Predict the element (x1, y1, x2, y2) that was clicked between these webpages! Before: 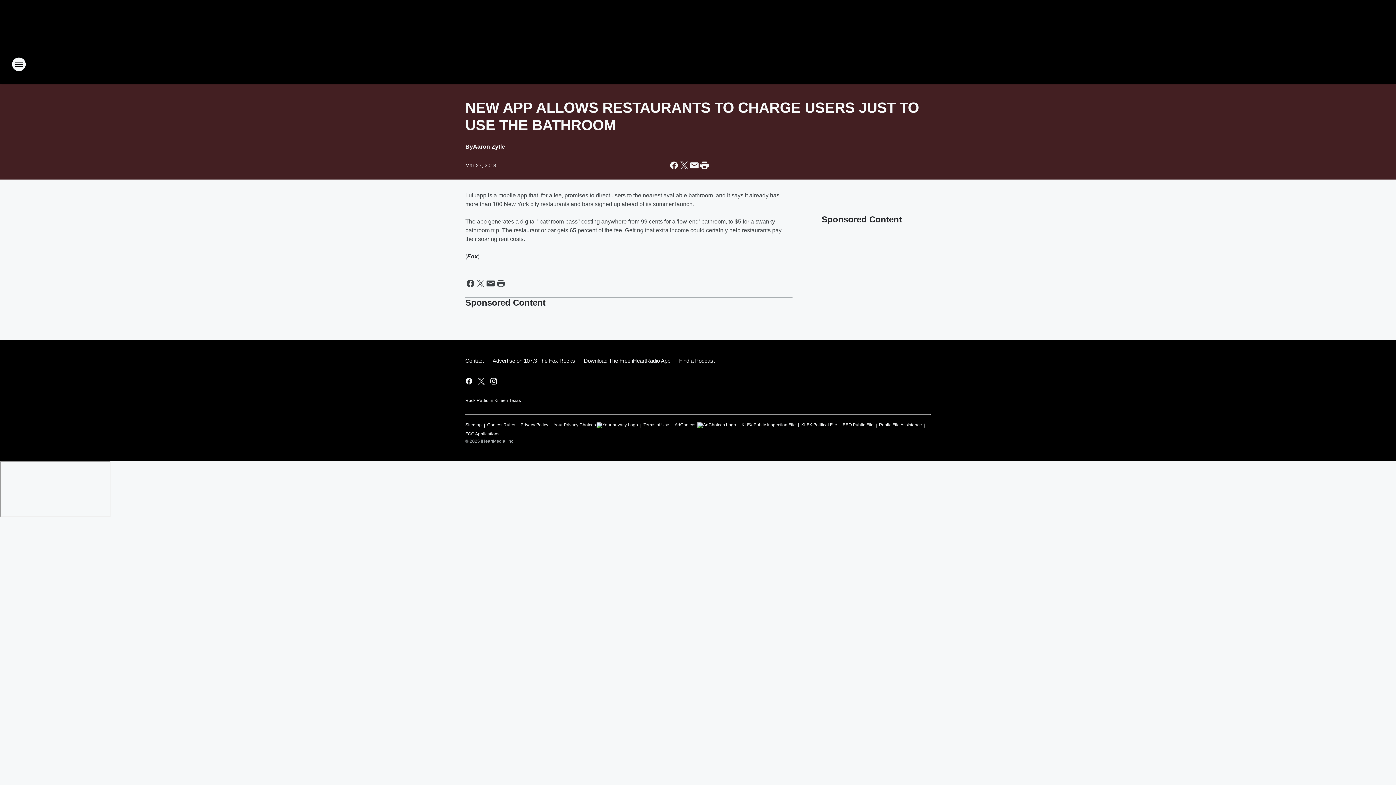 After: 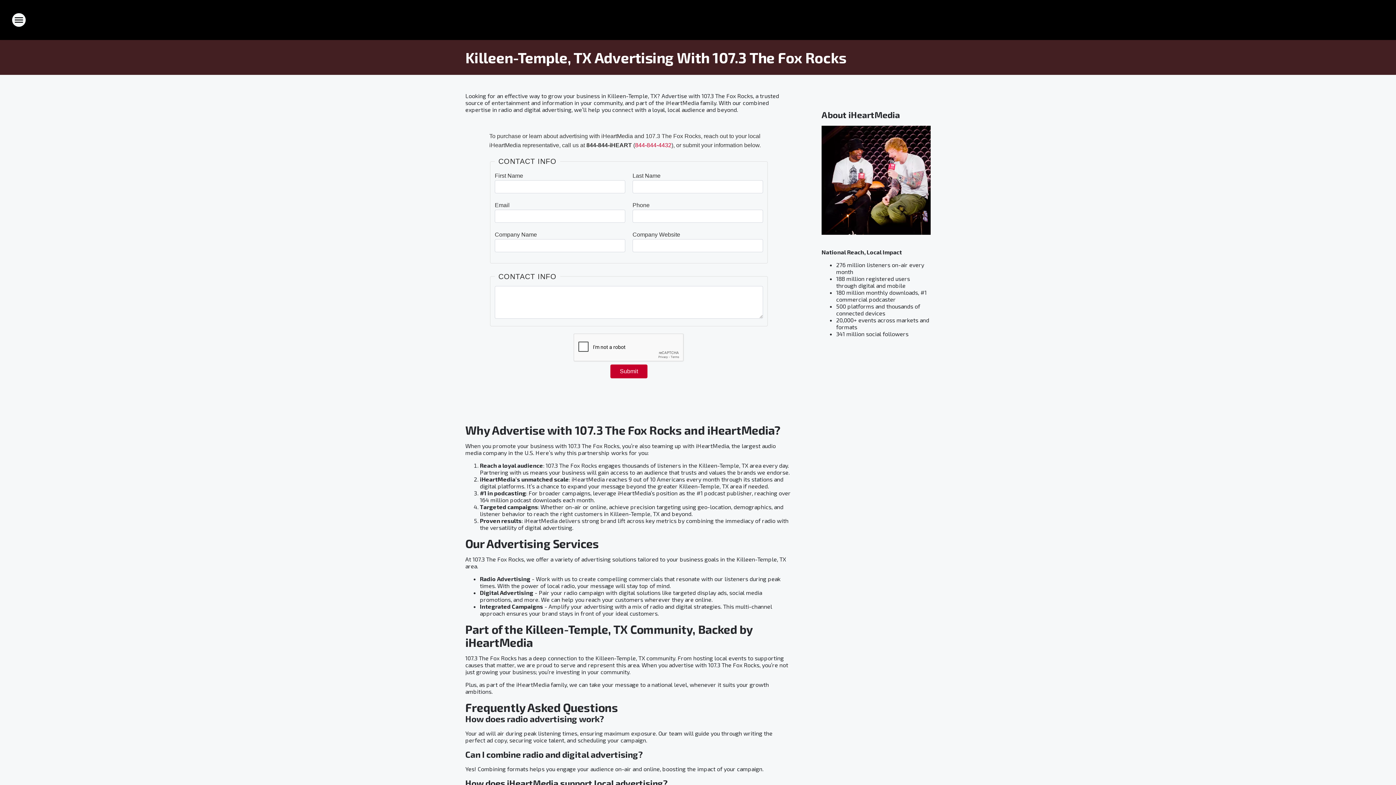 Action: label: Advertise on 107.3 The Fox Rocks bbox: (488, 351, 579, 370)